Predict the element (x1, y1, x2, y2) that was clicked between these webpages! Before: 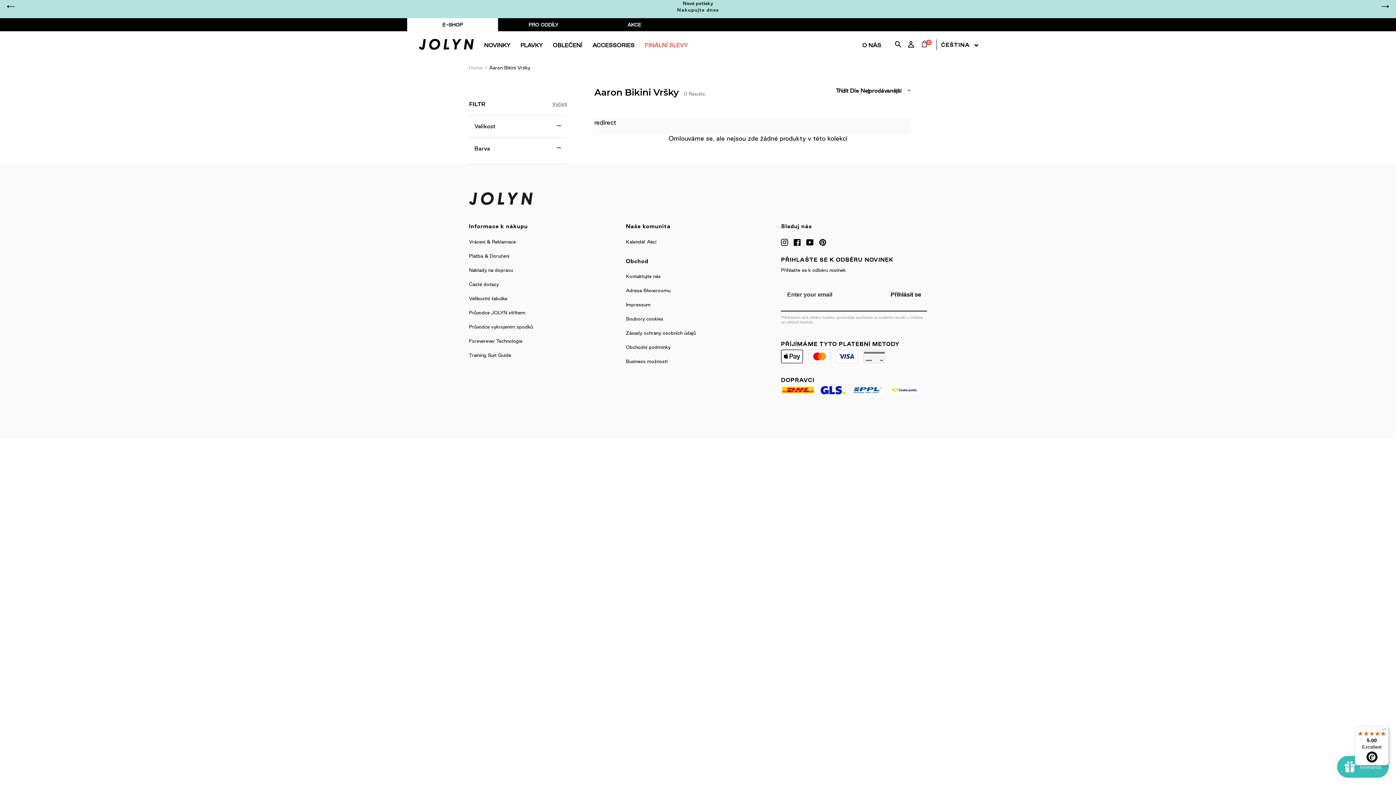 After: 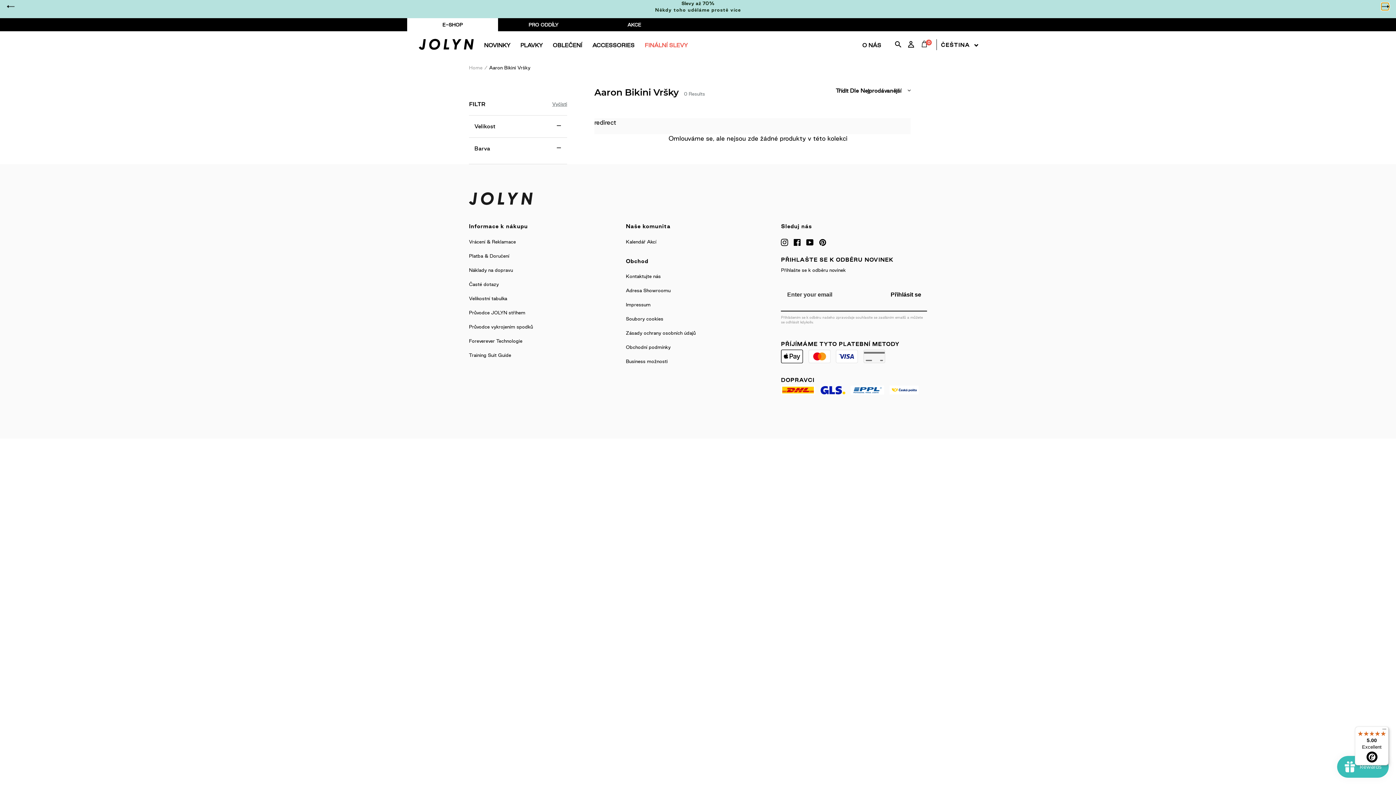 Action: label: Next slide bbox: (1381, 2, 1389, 10)